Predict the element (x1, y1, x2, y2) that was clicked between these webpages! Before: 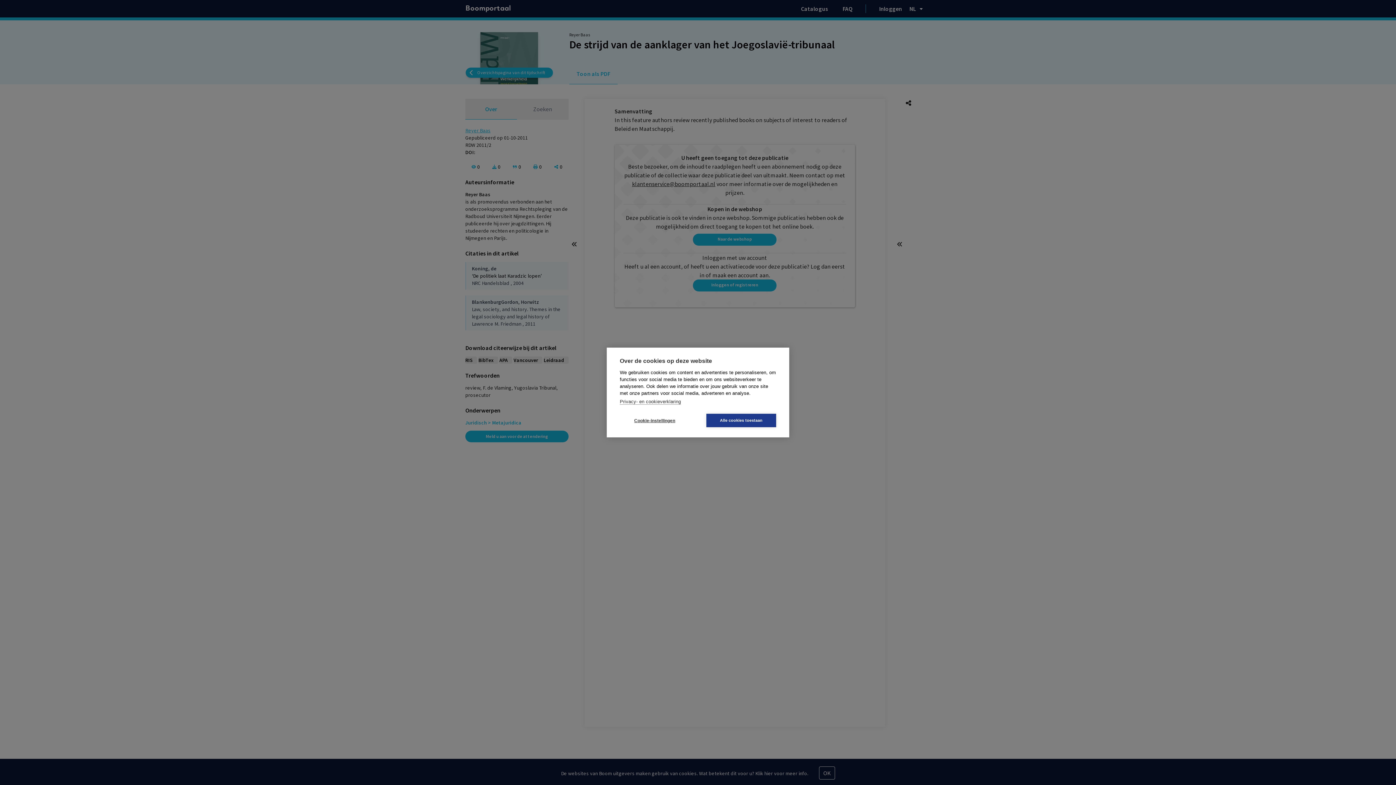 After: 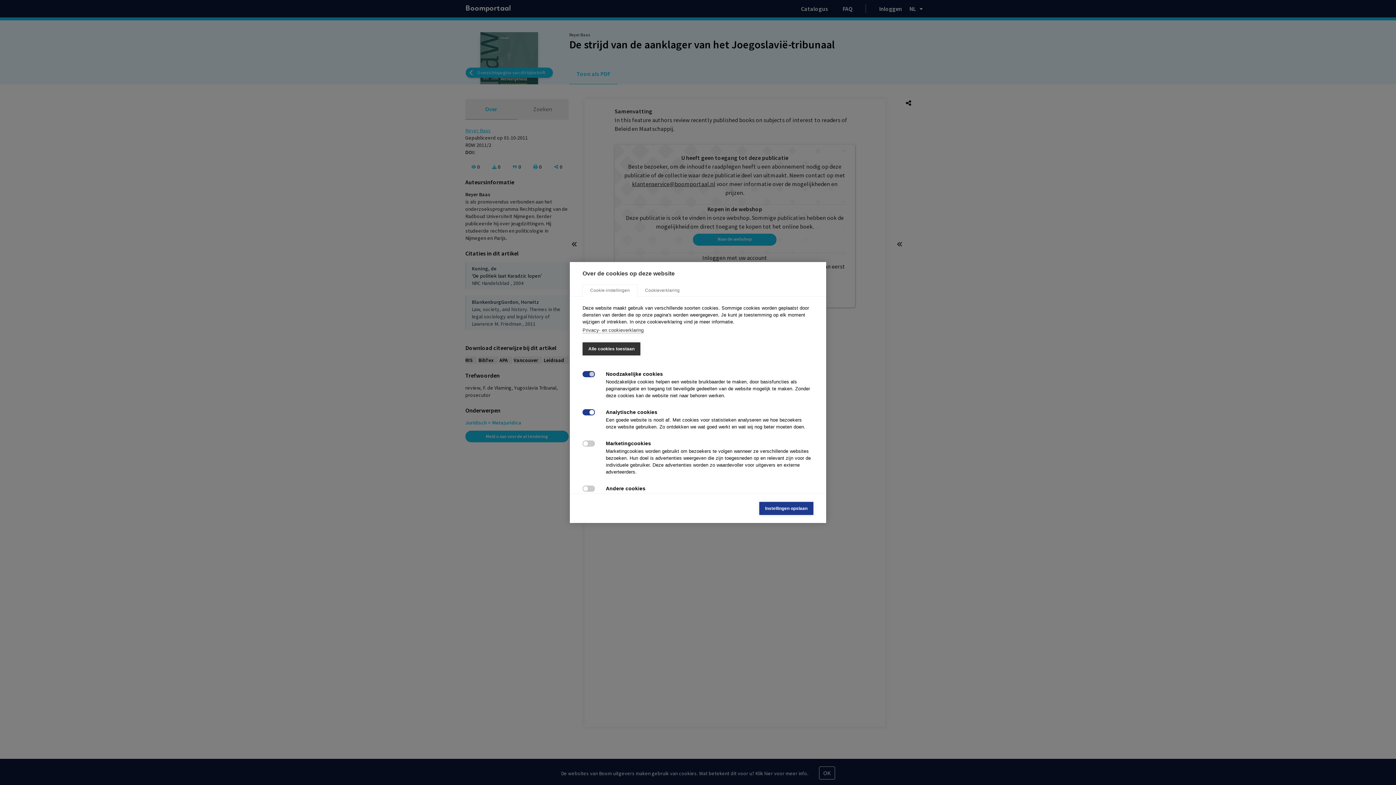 Action: label: Cookie-instellingen bbox: (620, 414, 689, 427)